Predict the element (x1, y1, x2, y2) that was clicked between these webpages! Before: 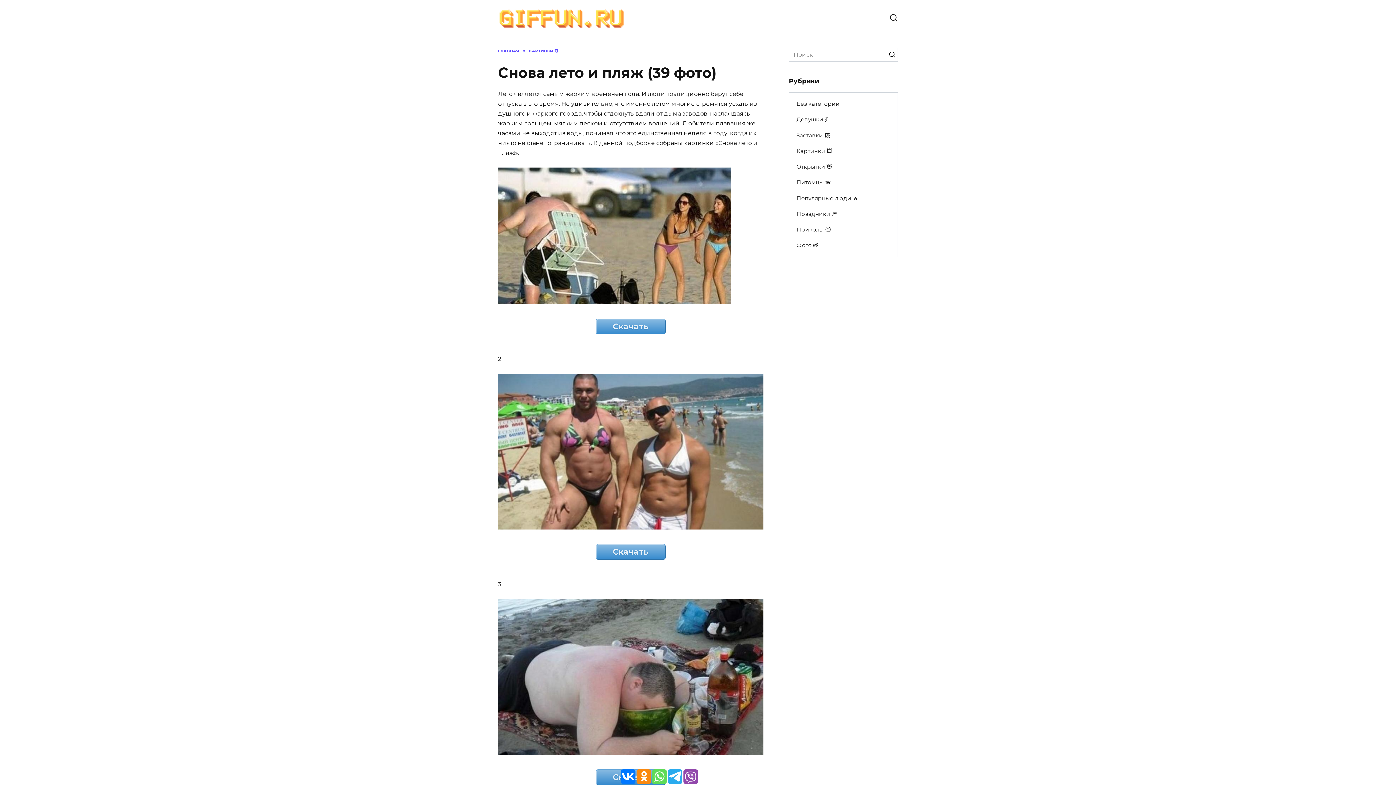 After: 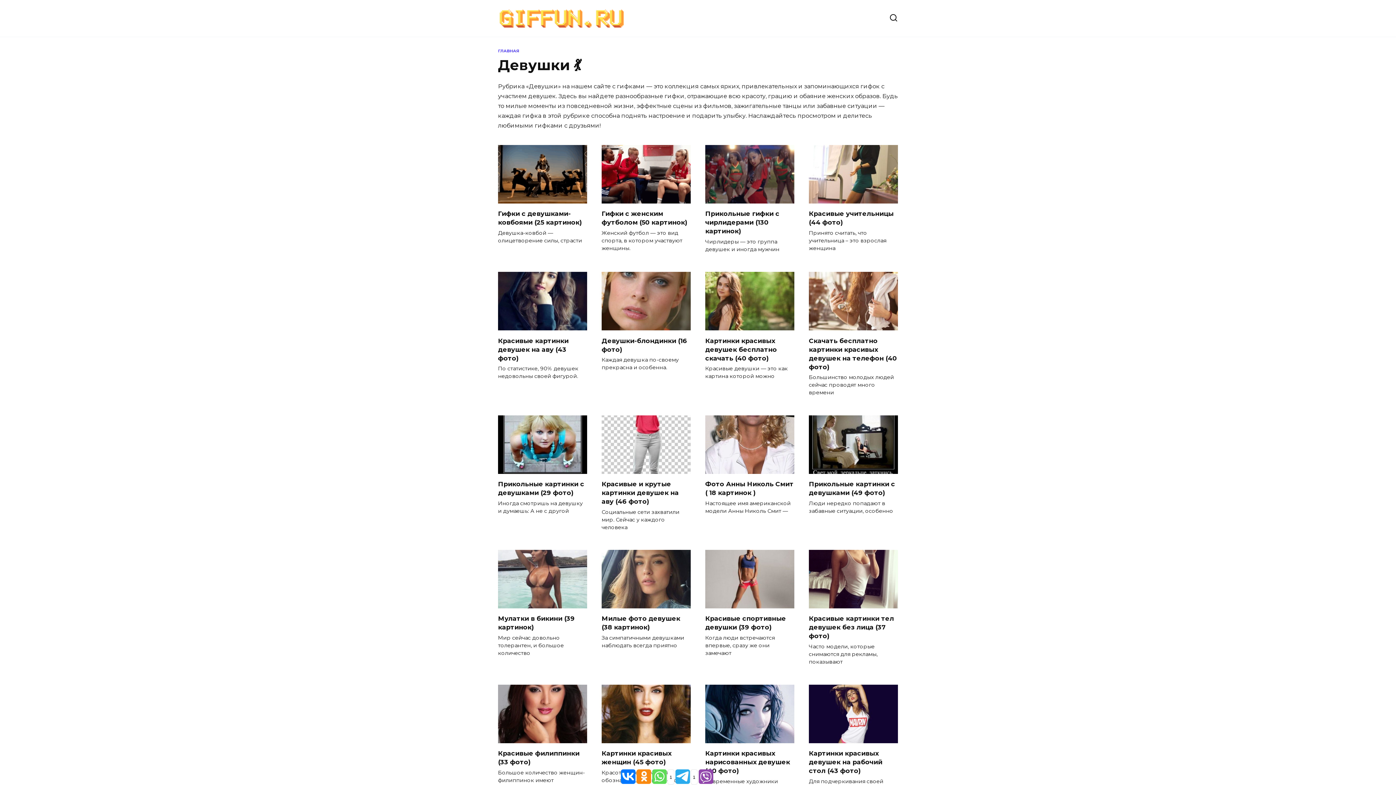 Action: label: Девушки 💃 bbox: (789, 111, 835, 127)